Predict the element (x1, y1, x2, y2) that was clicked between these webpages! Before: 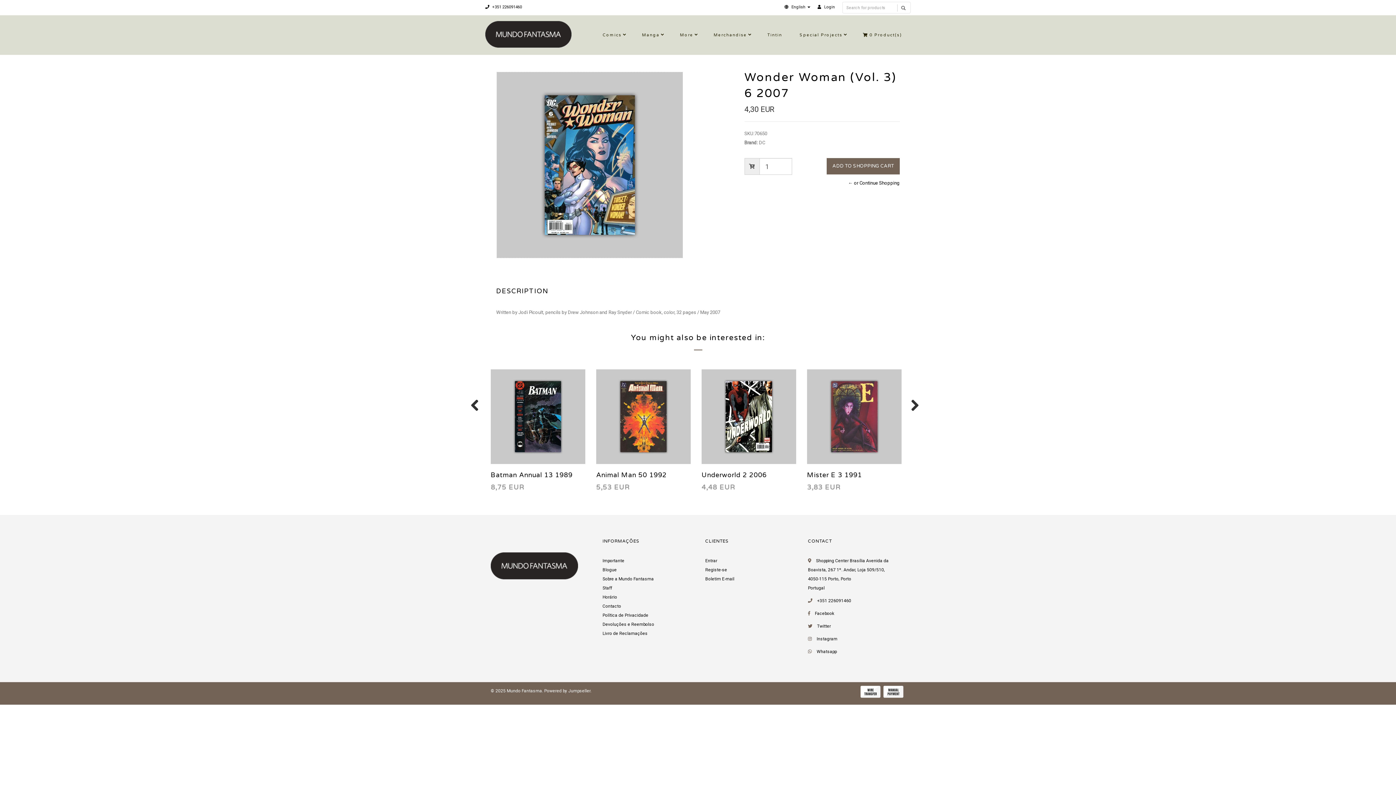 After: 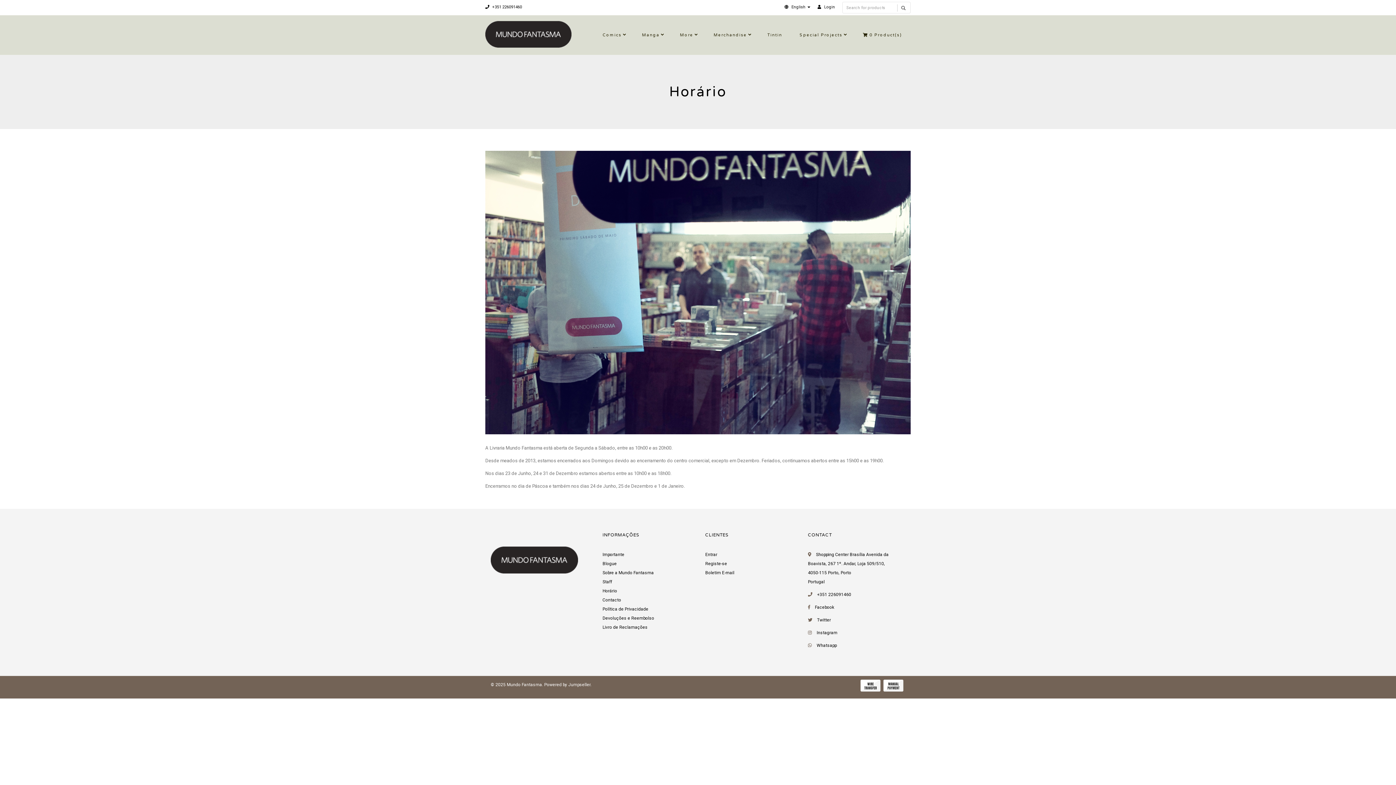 Action: label: Horário bbox: (602, 594, 617, 599)